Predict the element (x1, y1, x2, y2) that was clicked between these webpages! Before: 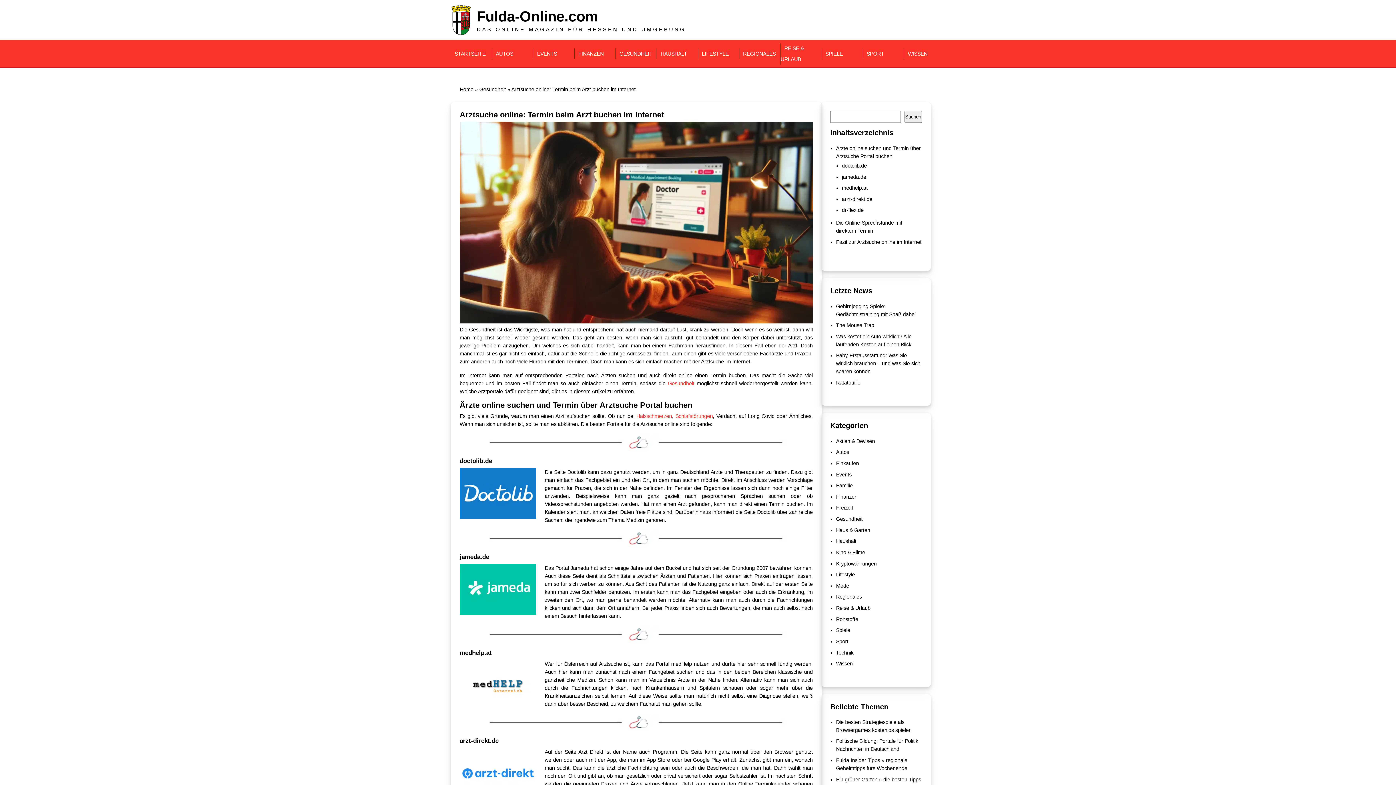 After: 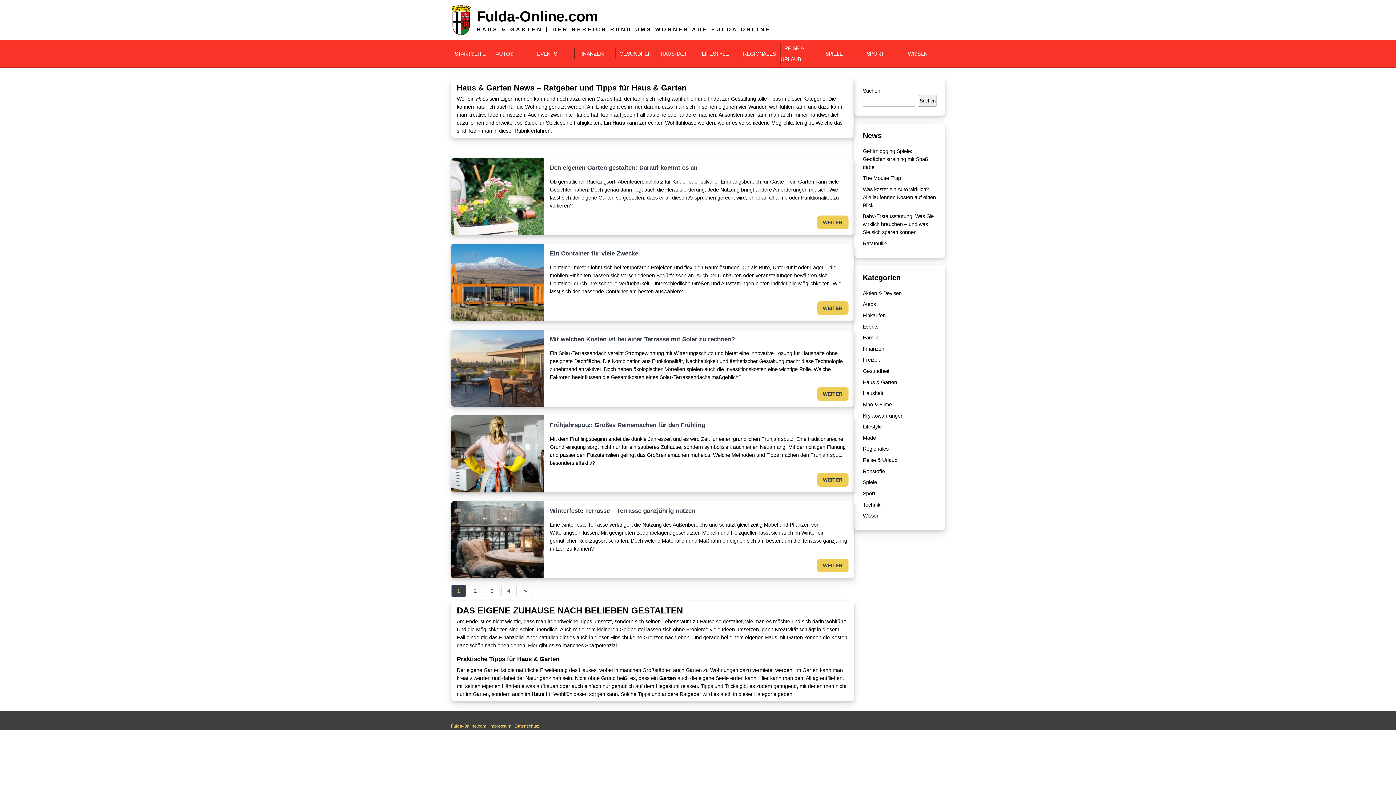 Action: bbox: (836, 527, 870, 533) label: Haus & Garten